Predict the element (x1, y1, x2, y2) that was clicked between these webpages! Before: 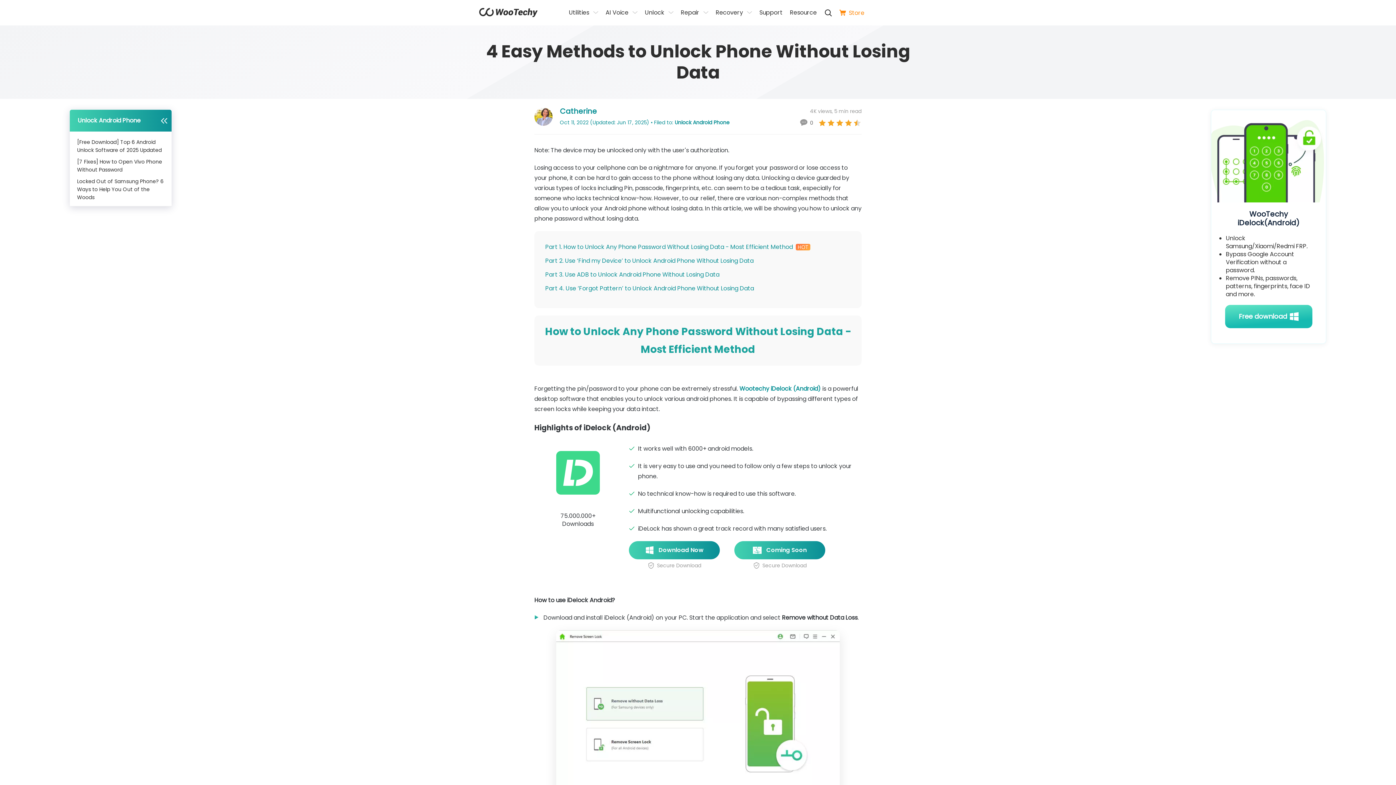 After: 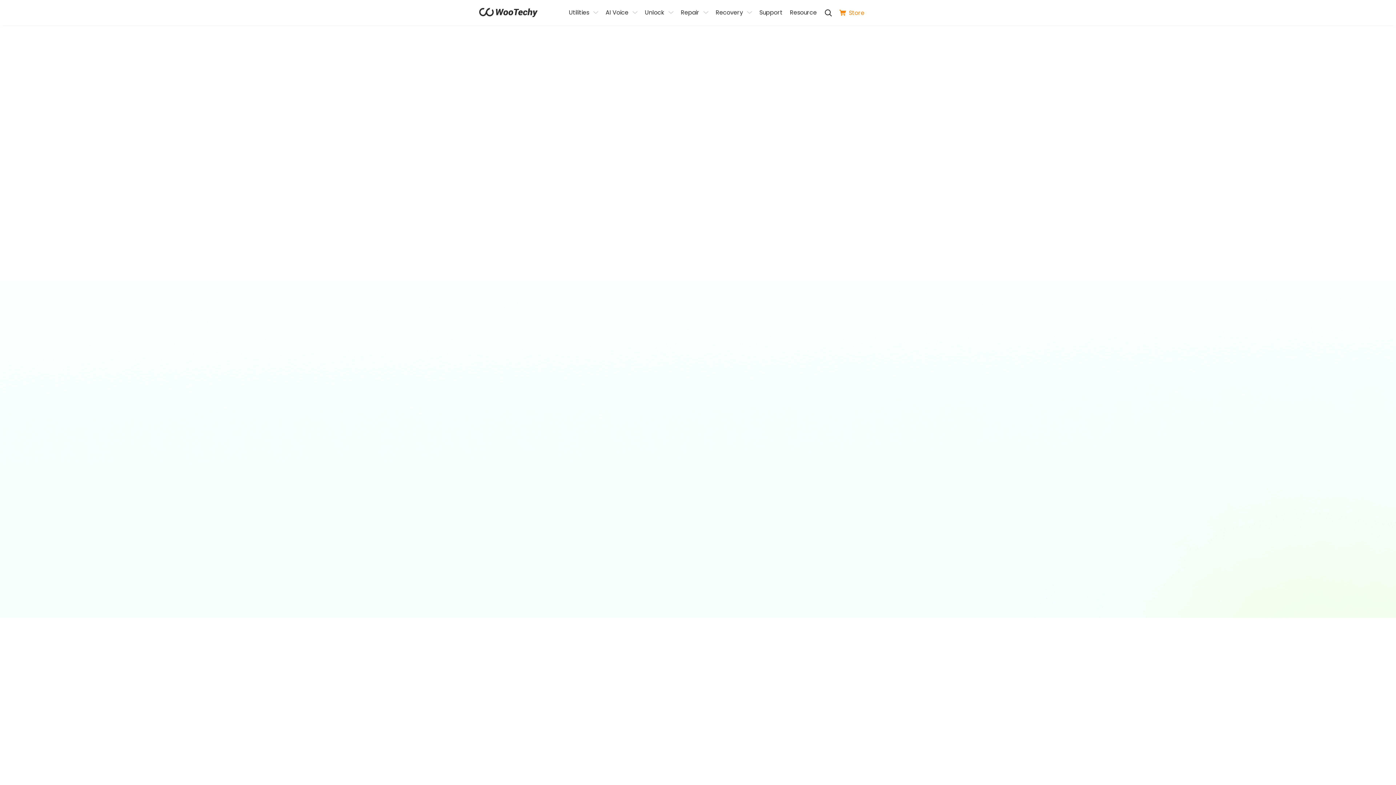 Action: bbox: (478, 10, 538, 19)